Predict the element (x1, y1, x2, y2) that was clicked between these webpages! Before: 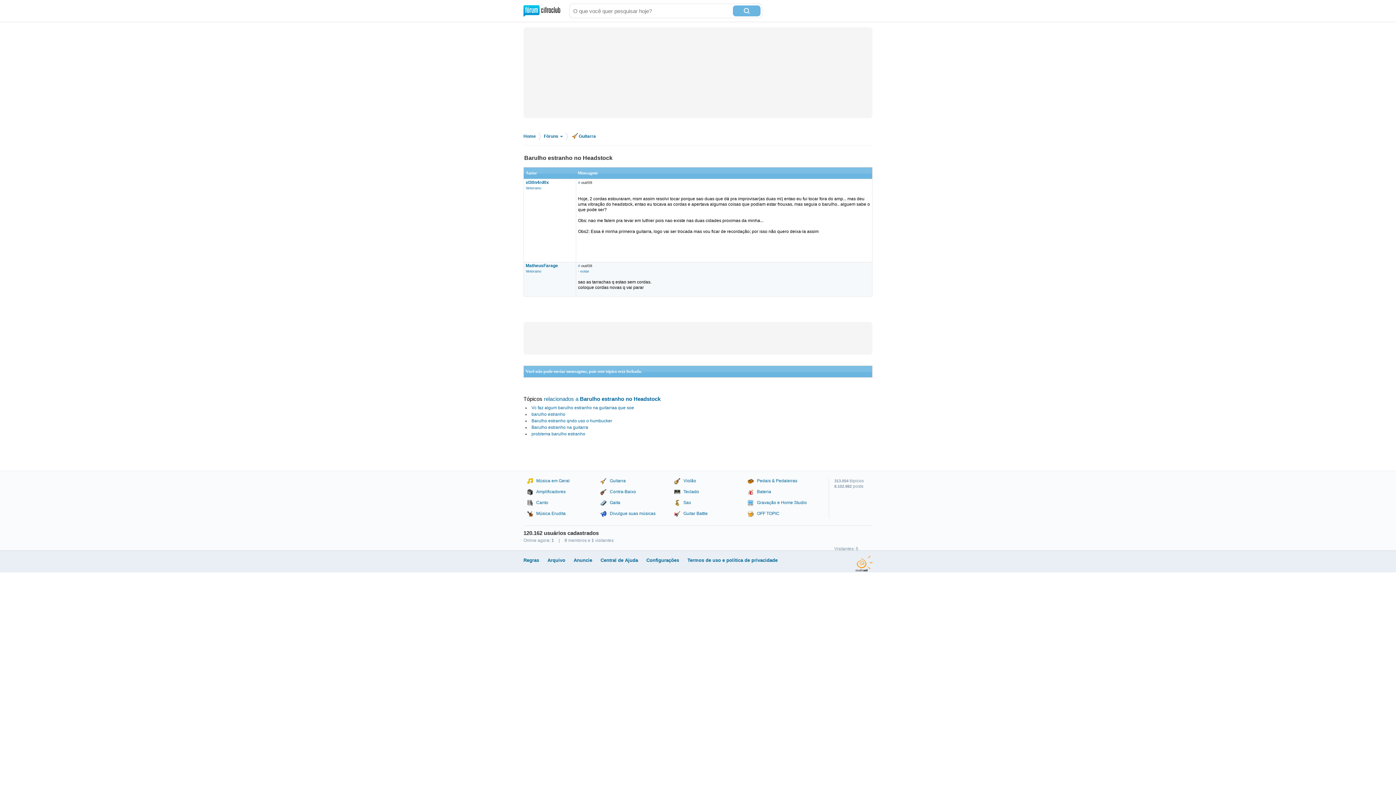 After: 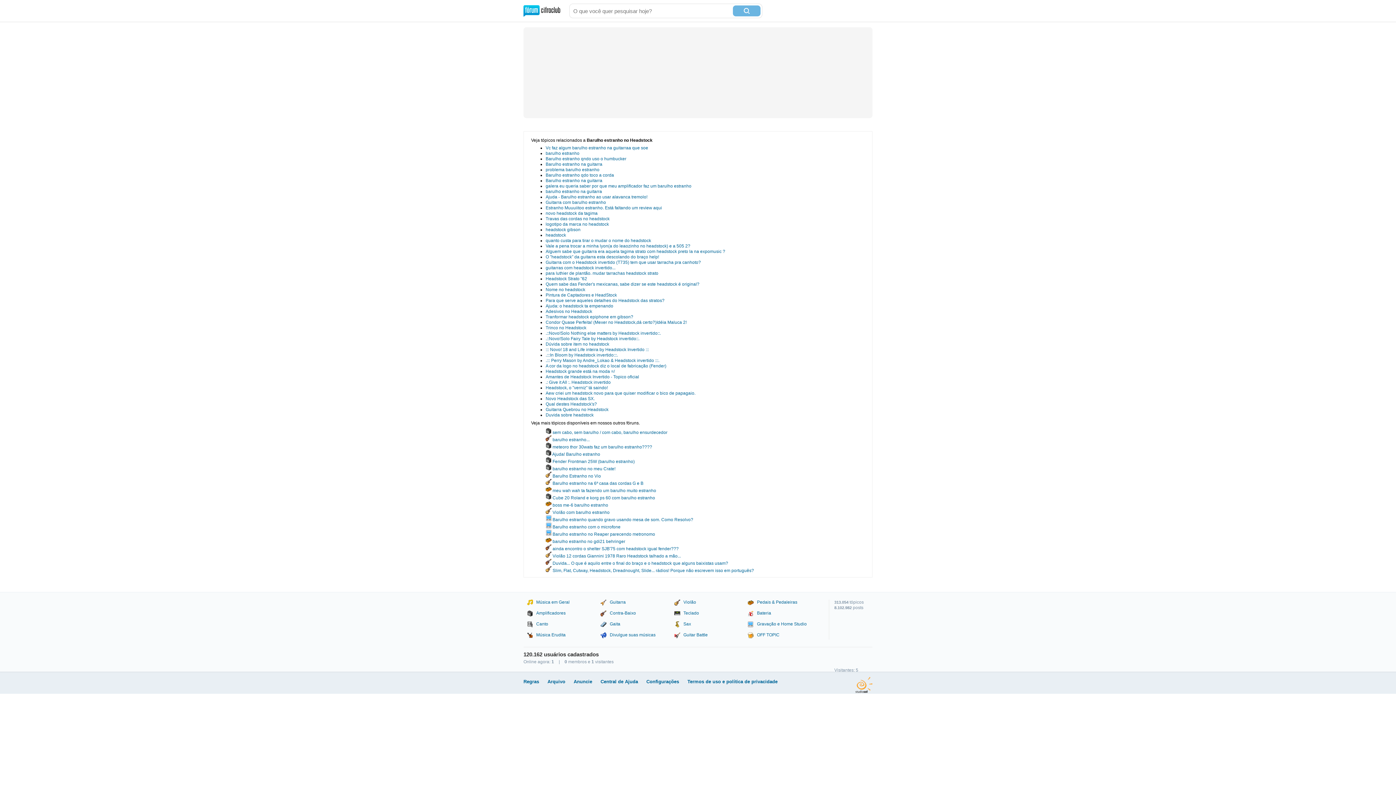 Action: bbox: (544, 396, 660, 402) label: relacionados a Barulho estranho no Headstock